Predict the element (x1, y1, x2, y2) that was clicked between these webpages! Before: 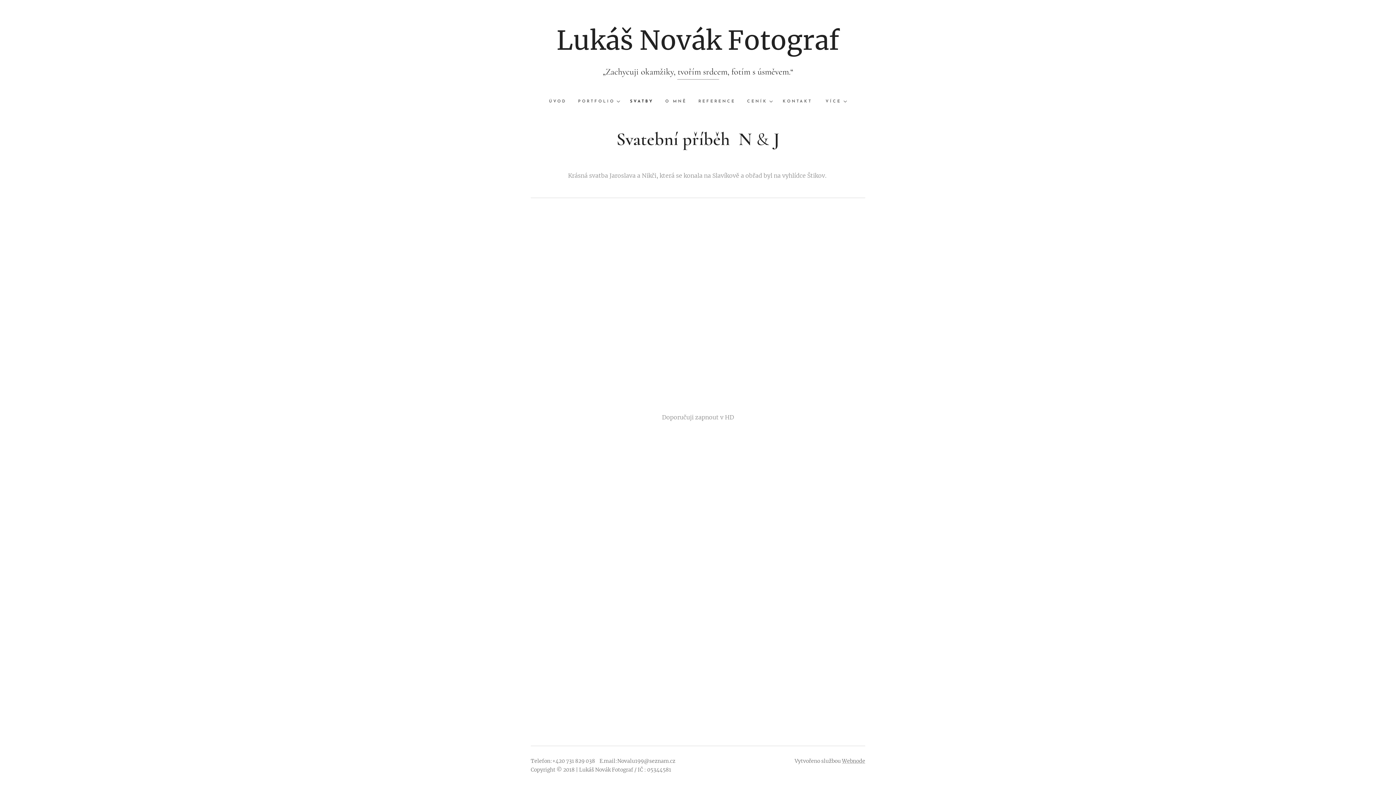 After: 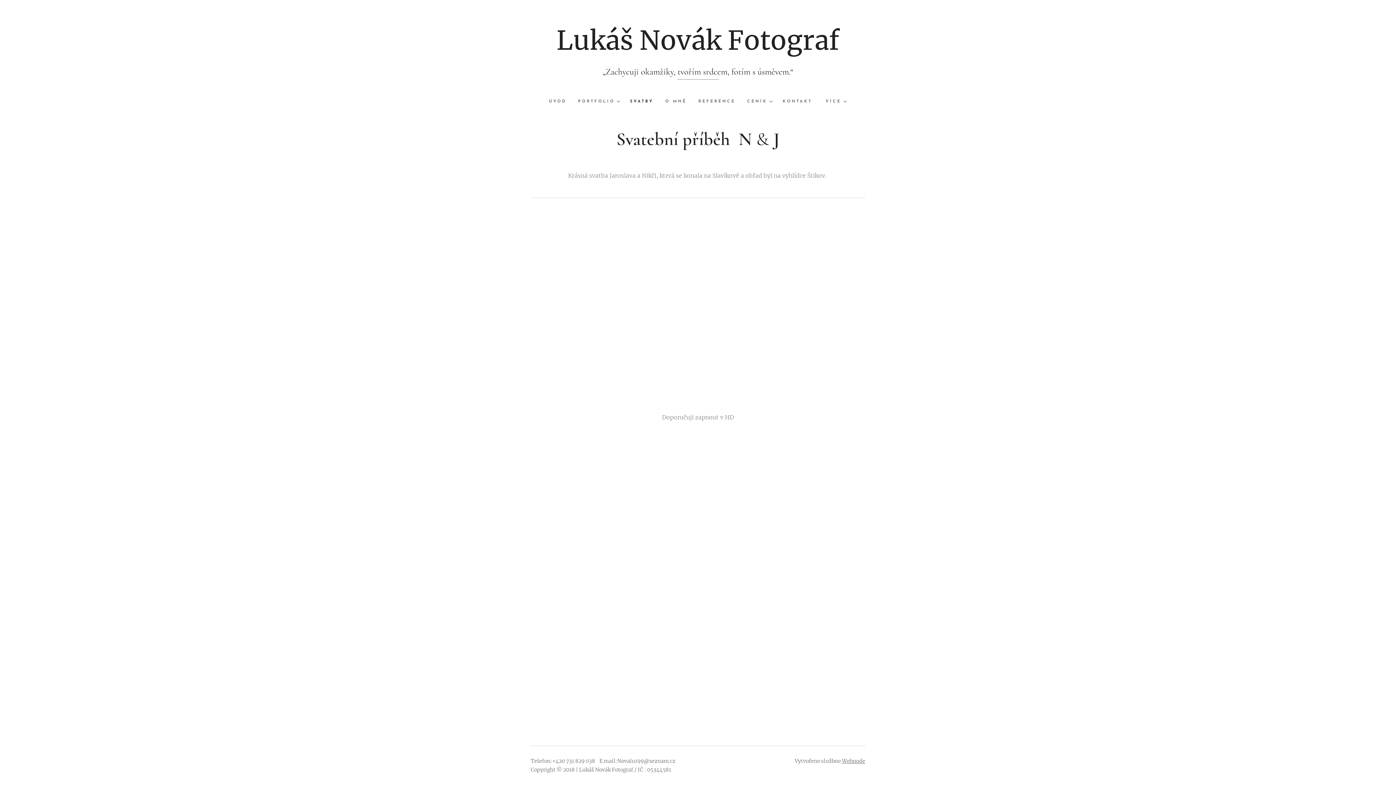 Action: label: Webnode bbox: (842, 758, 865, 764)